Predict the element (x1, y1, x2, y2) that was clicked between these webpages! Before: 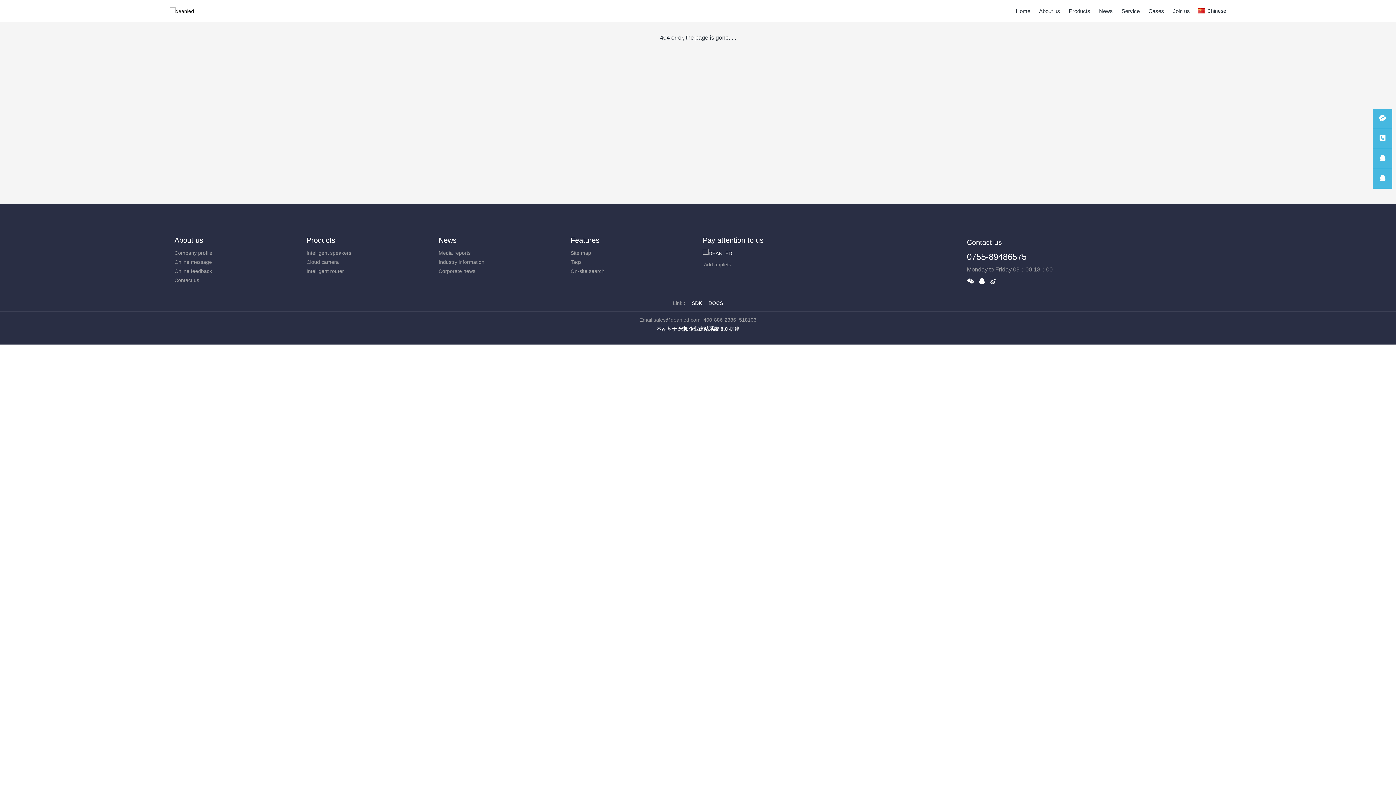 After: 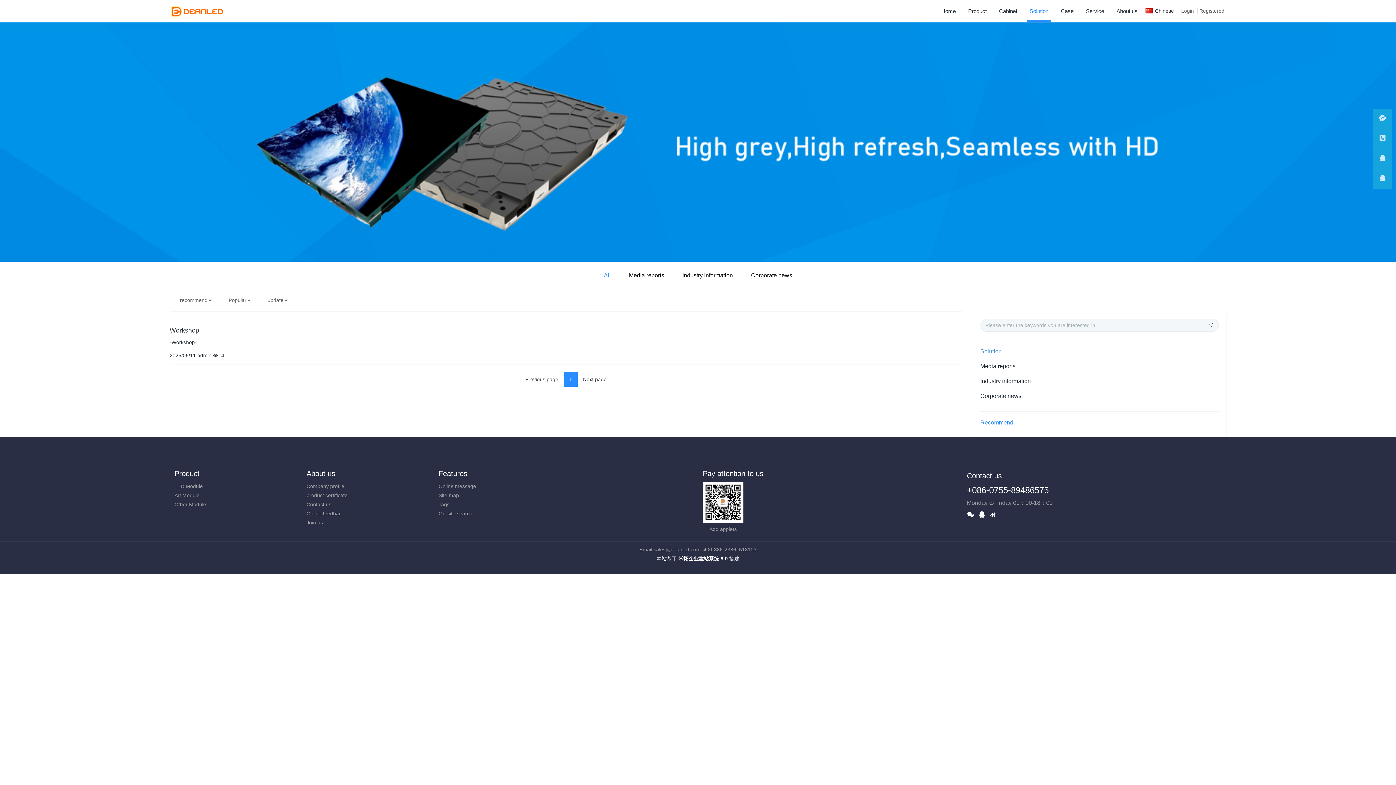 Action: label: News bbox: (438, 236, 456, 244)